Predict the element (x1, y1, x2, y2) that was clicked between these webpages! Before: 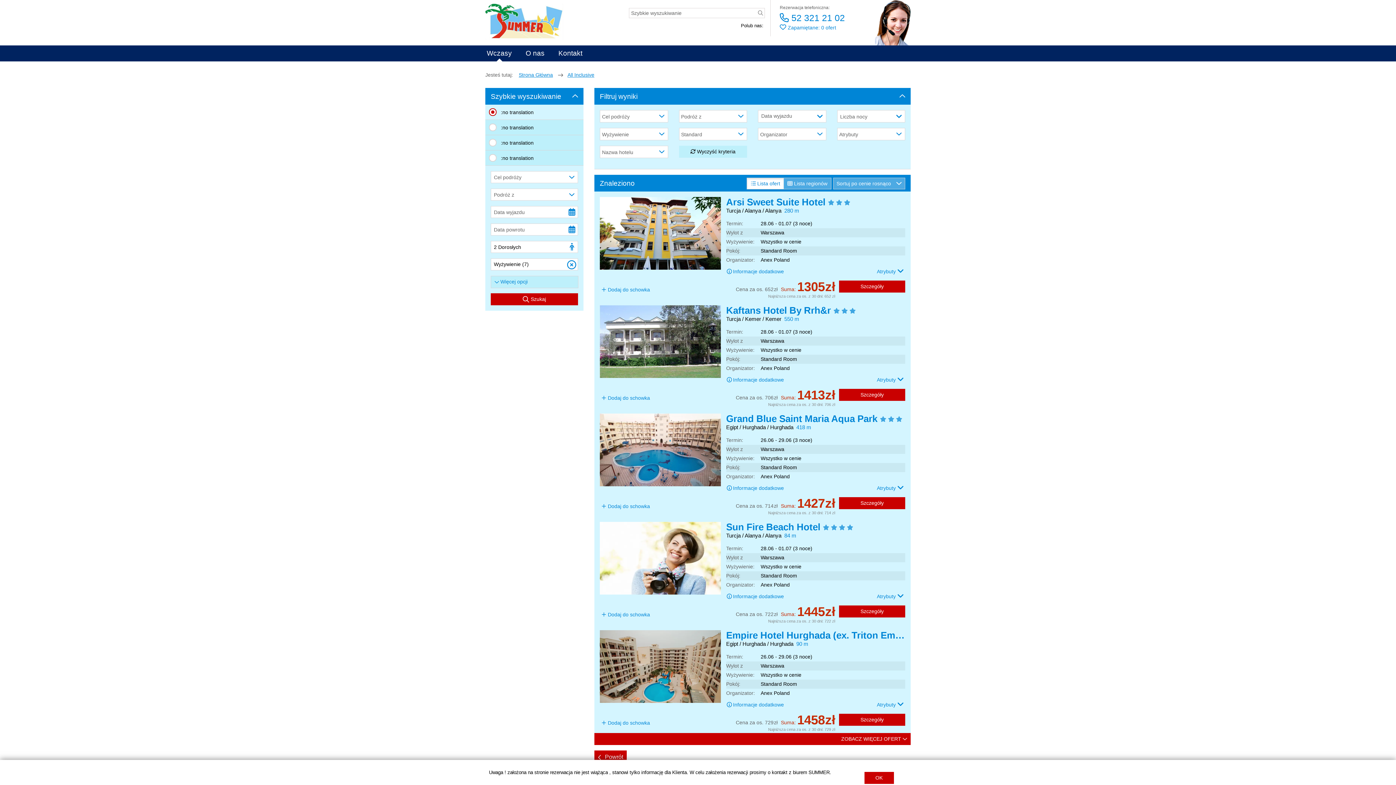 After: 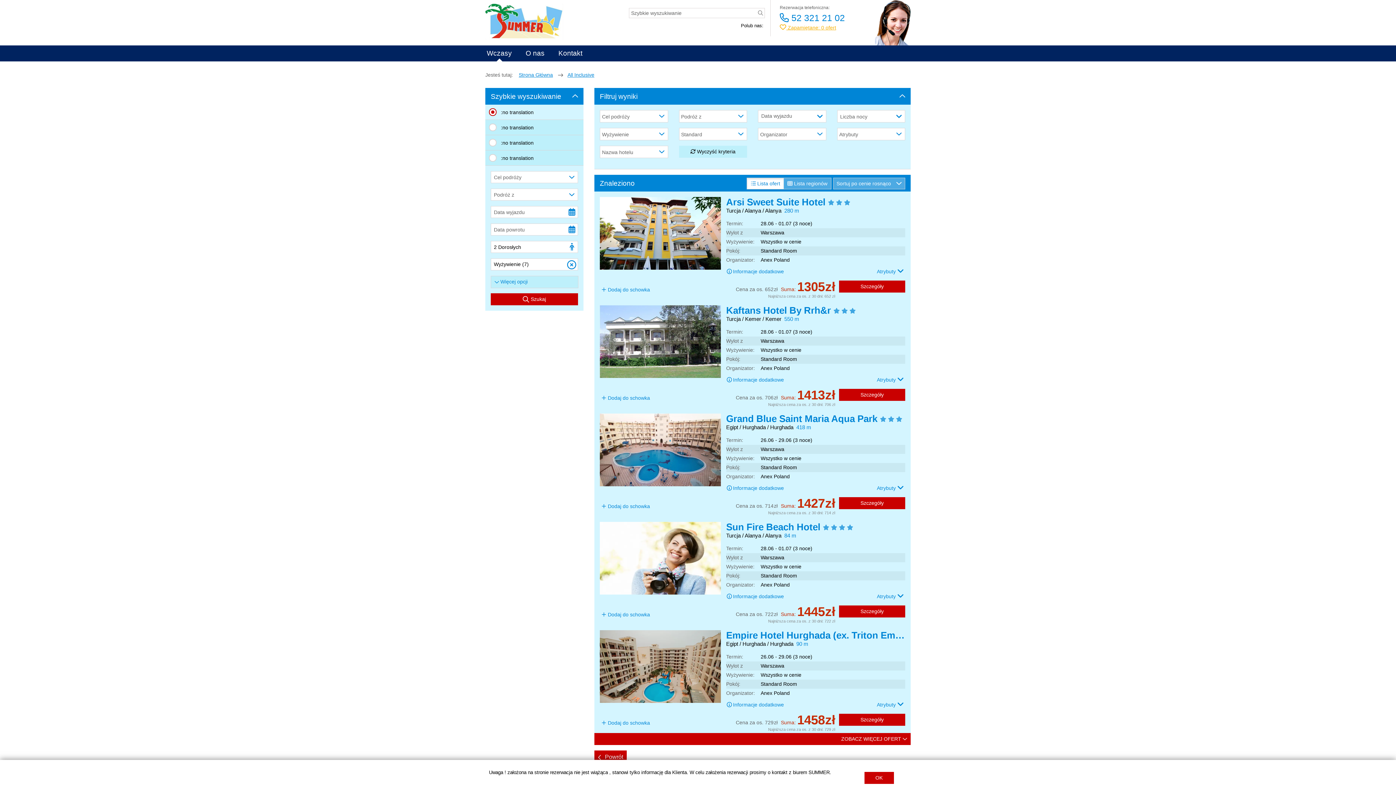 Action: bbox: (779, 24, 836, 30) label:  Zapamiętane: 0 ofert